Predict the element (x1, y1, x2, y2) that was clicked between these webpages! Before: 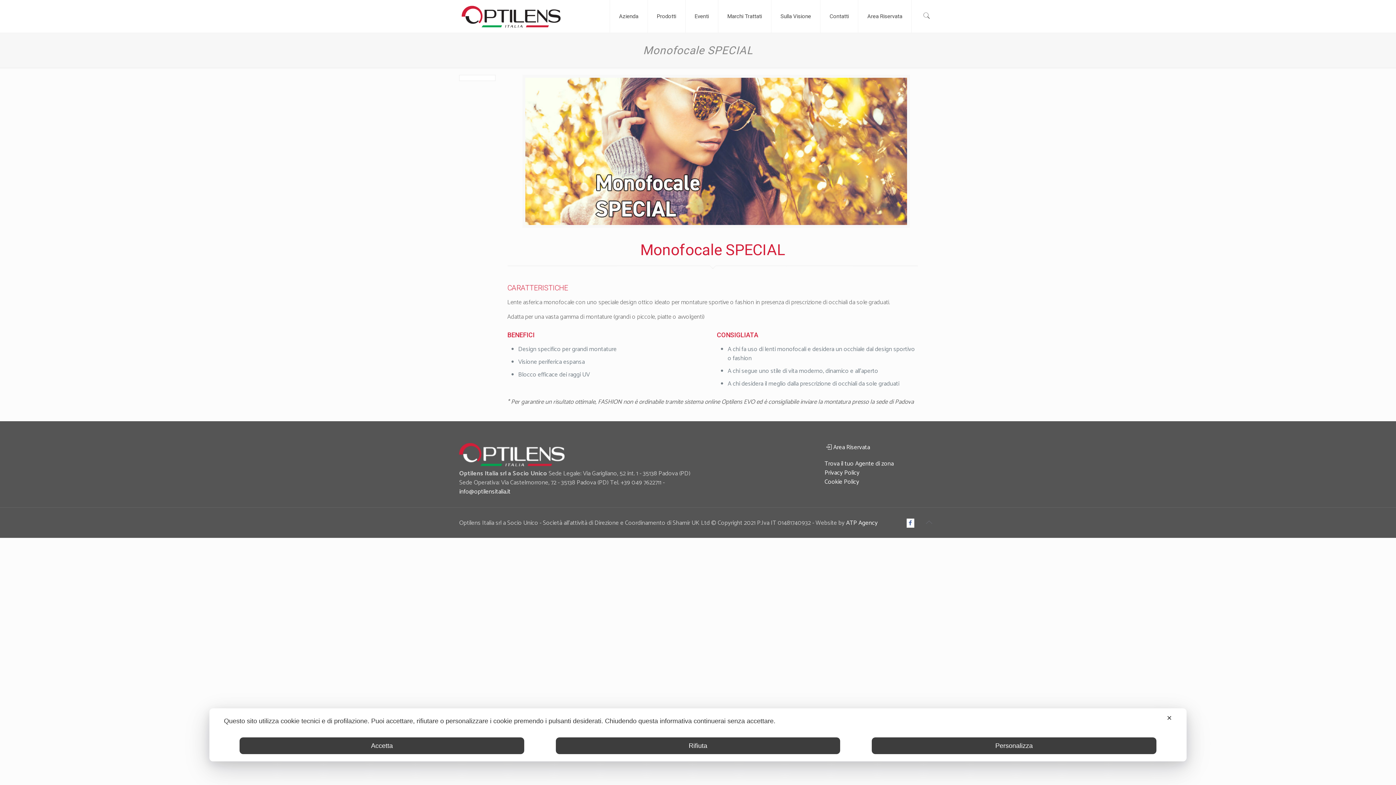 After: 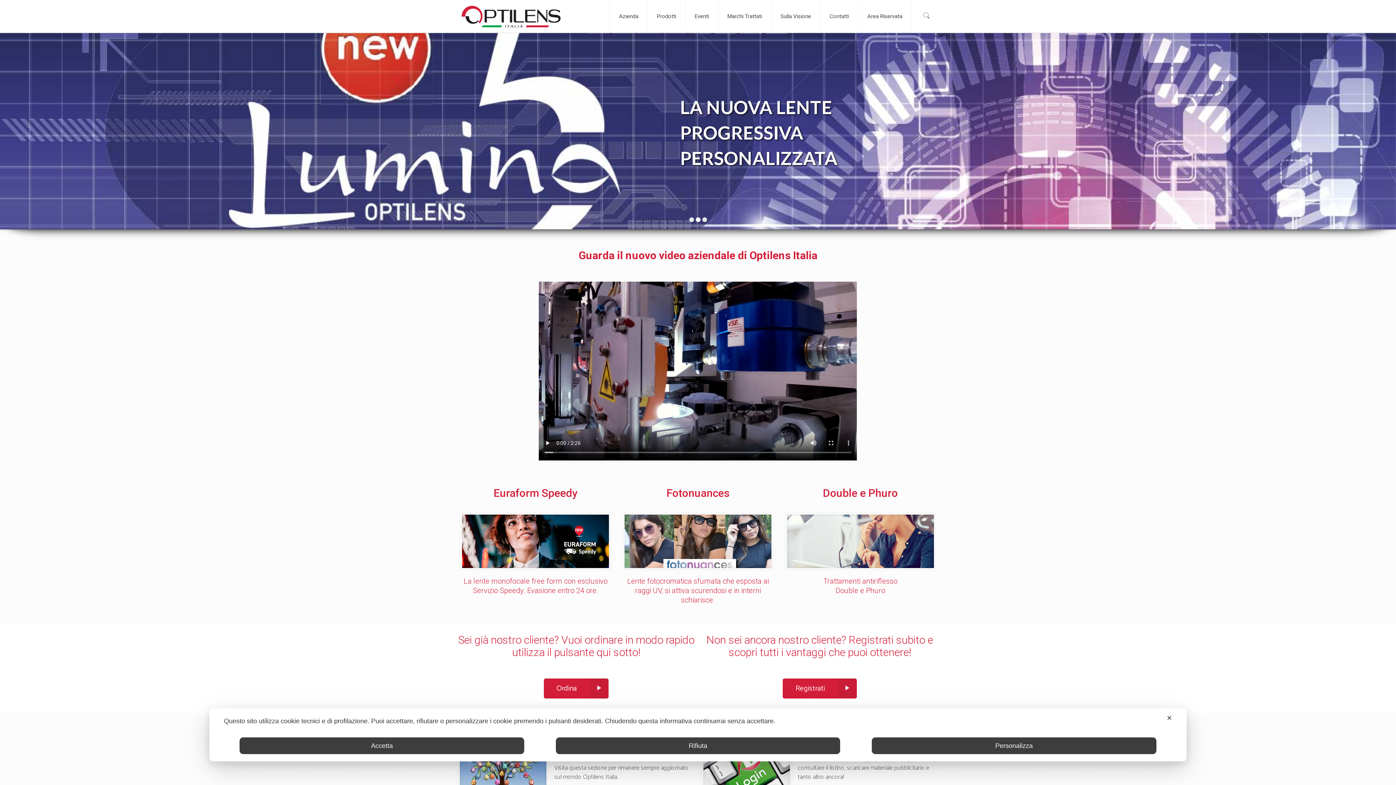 Action: bbox: (461, 0, 560, 32)